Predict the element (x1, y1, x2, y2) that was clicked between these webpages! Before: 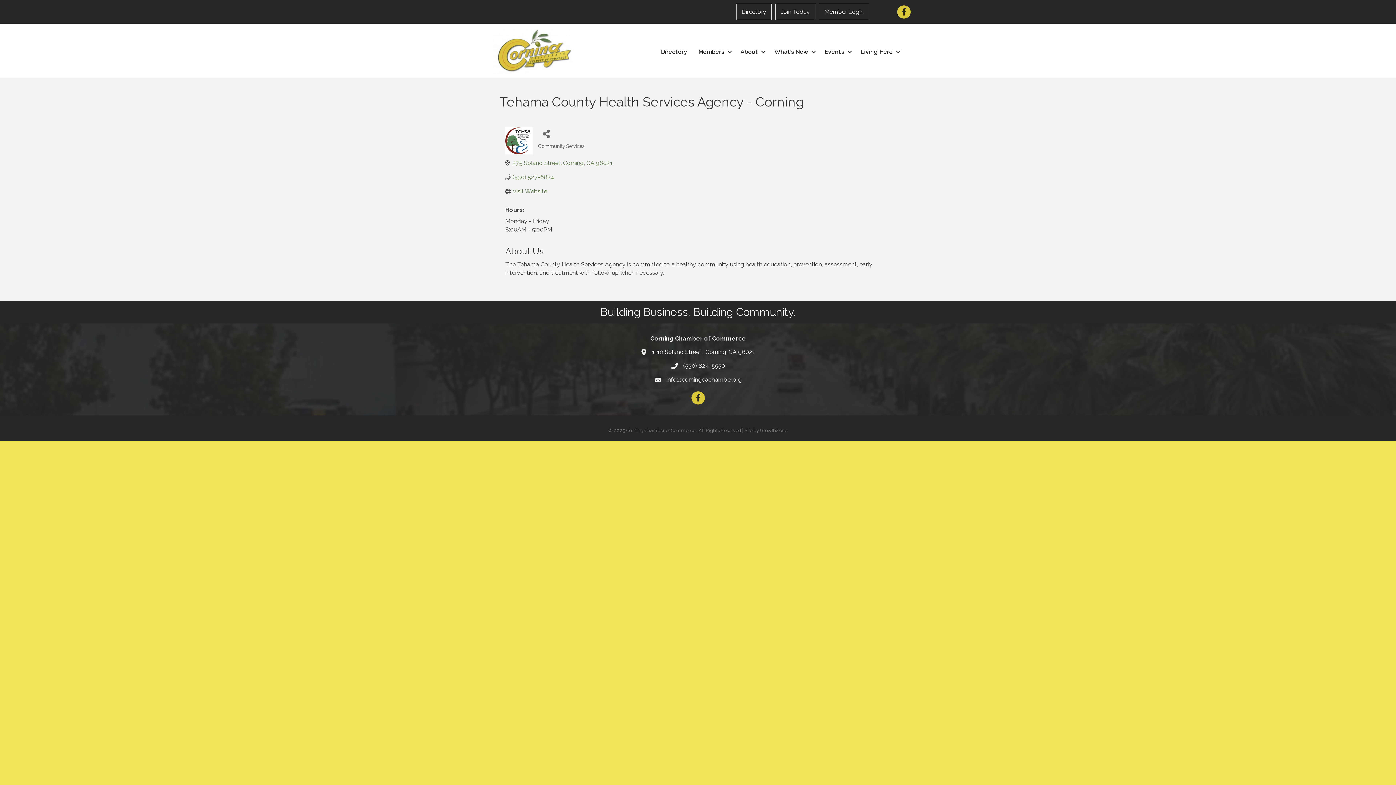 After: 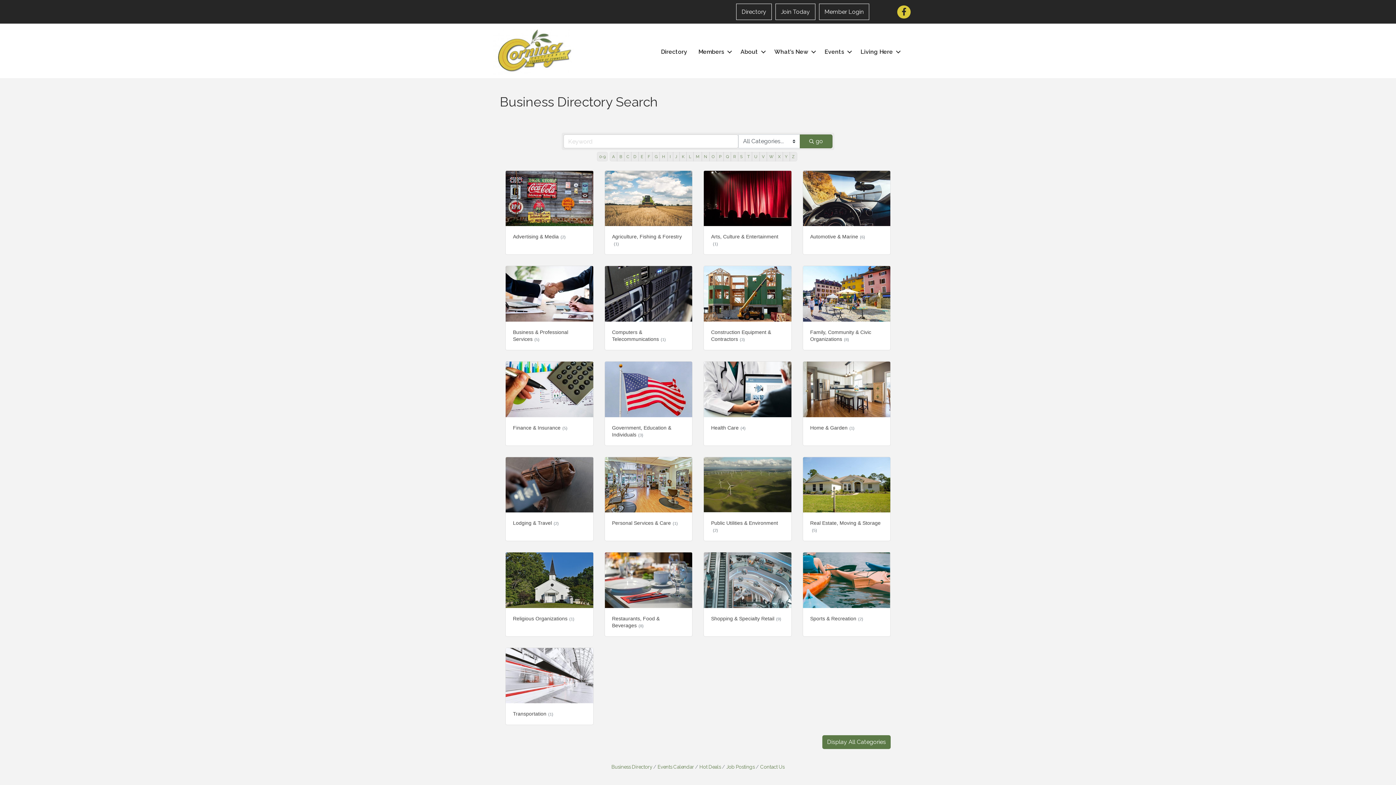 Action: bbox: (736, 3, 771, 20) label: Directory